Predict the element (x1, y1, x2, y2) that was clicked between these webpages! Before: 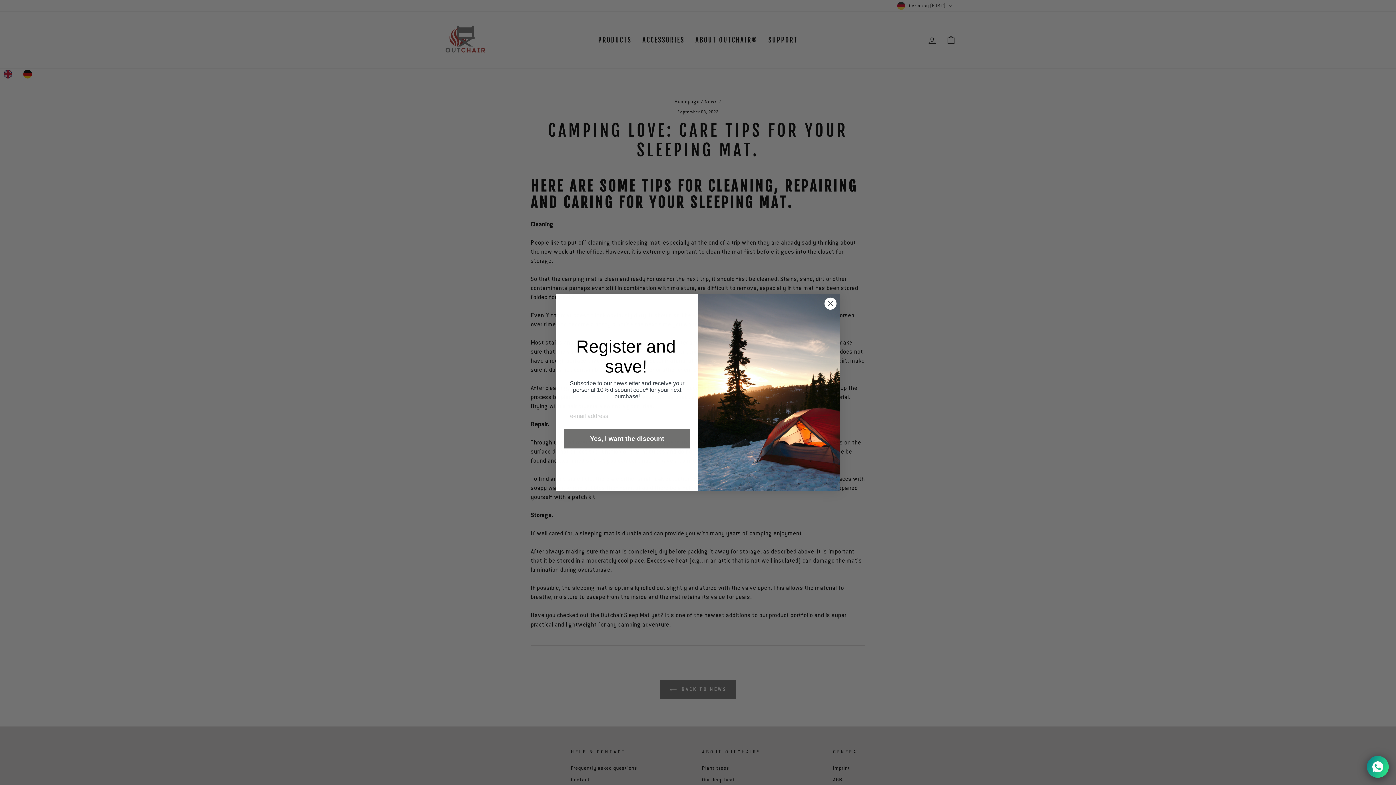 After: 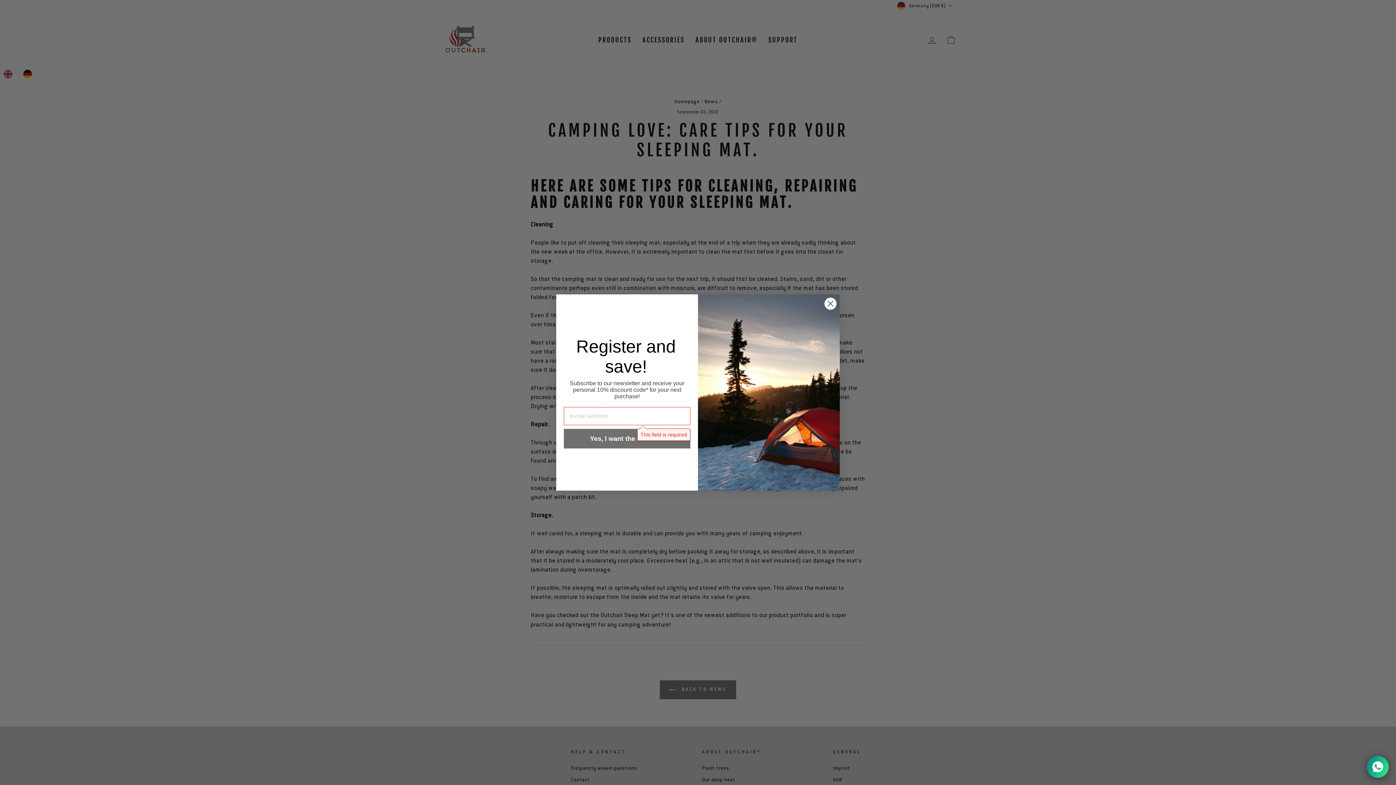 Action: label: Yes, I want the discount bbox: (564, 429, 690, 448)